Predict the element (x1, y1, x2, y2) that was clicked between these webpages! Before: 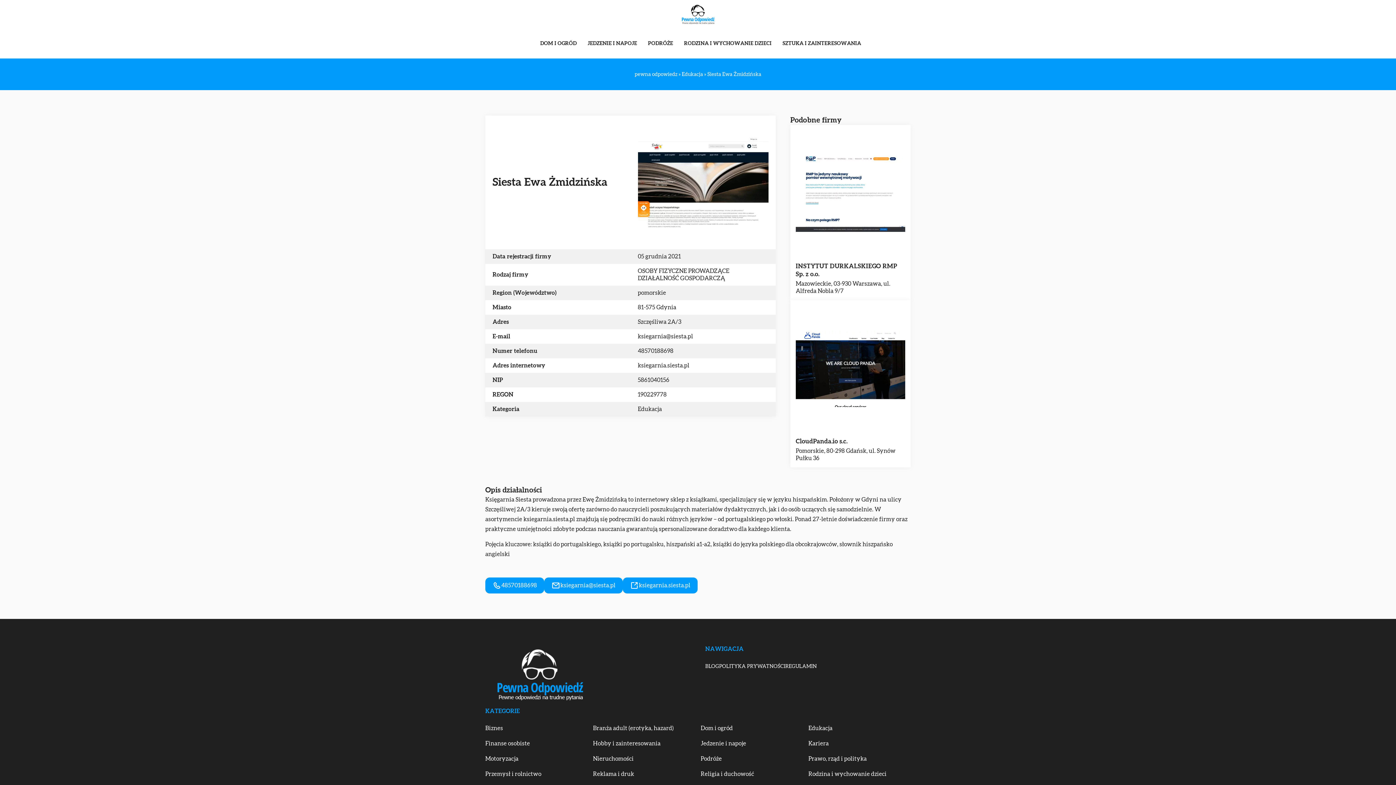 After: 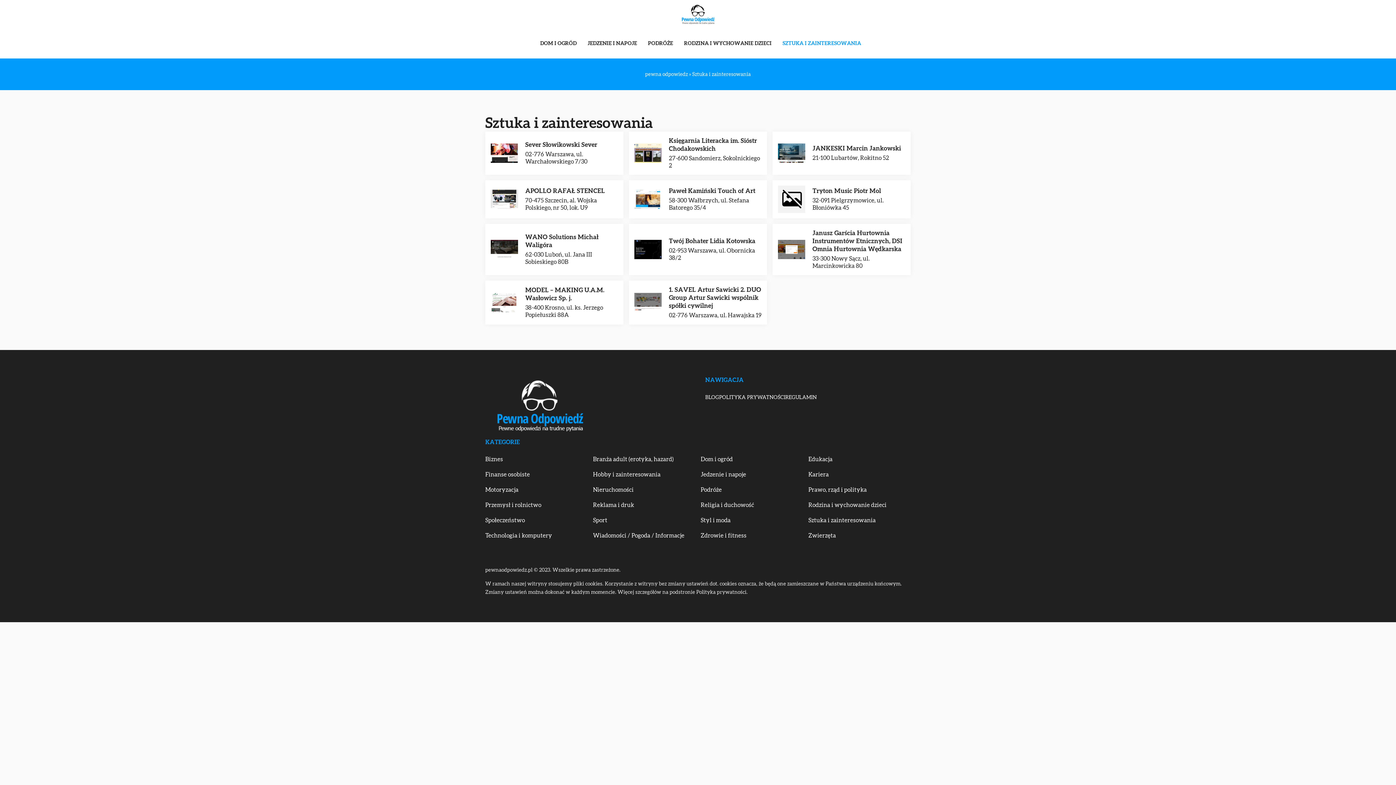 Action: label: SZTUKA I ZAINTERESOWANIA bbox: (782, 38, 861, 49)